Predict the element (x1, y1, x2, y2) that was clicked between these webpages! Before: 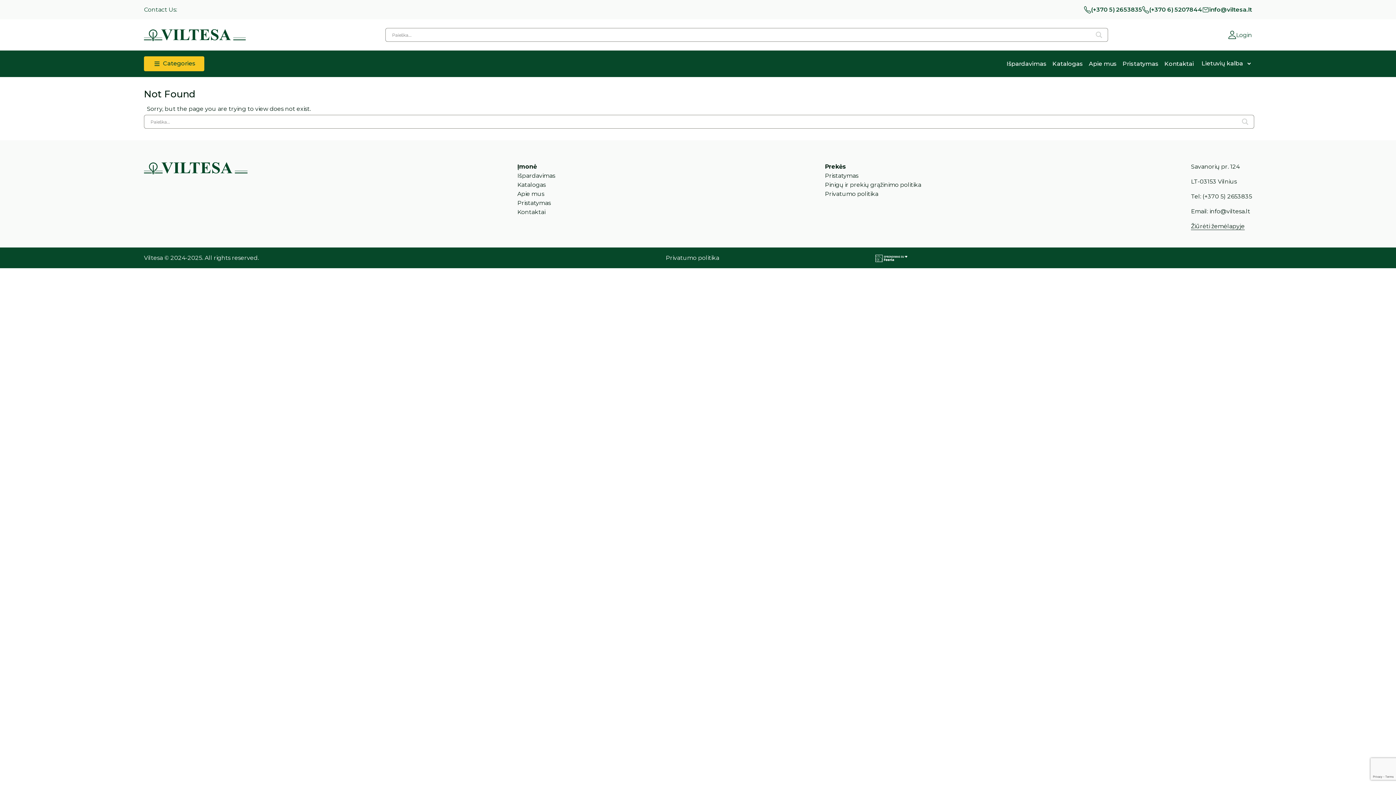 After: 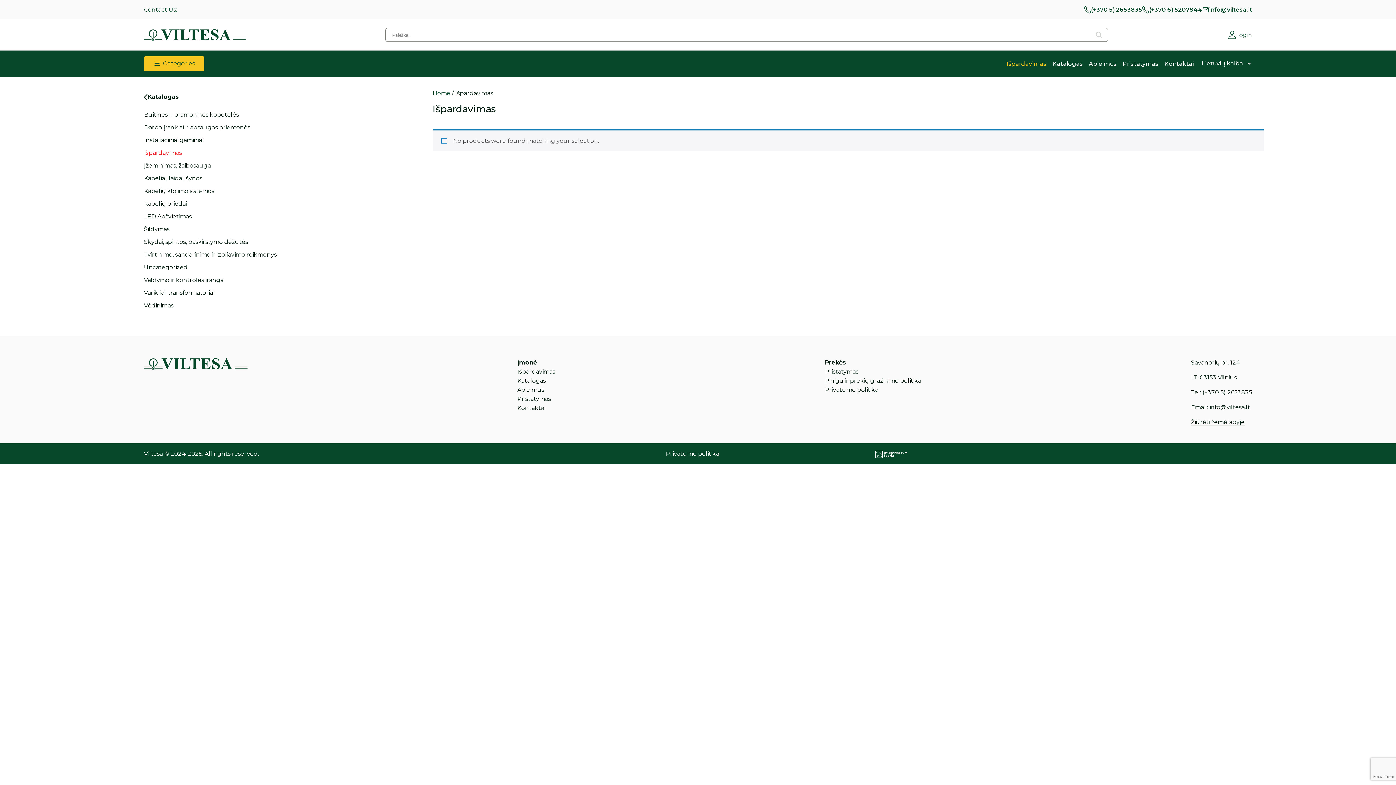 Action: label: Išpardavimas bbox: (517, 172, 555, 179)